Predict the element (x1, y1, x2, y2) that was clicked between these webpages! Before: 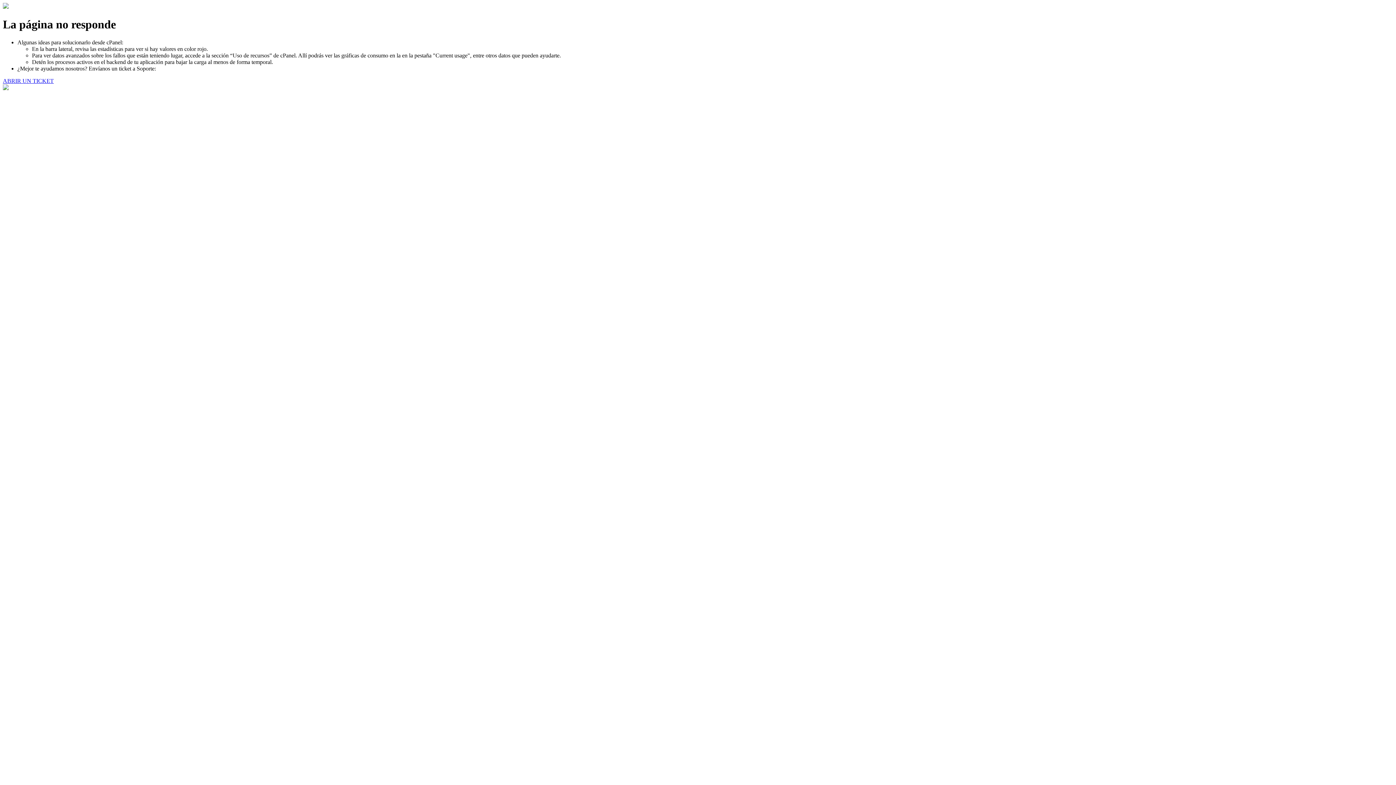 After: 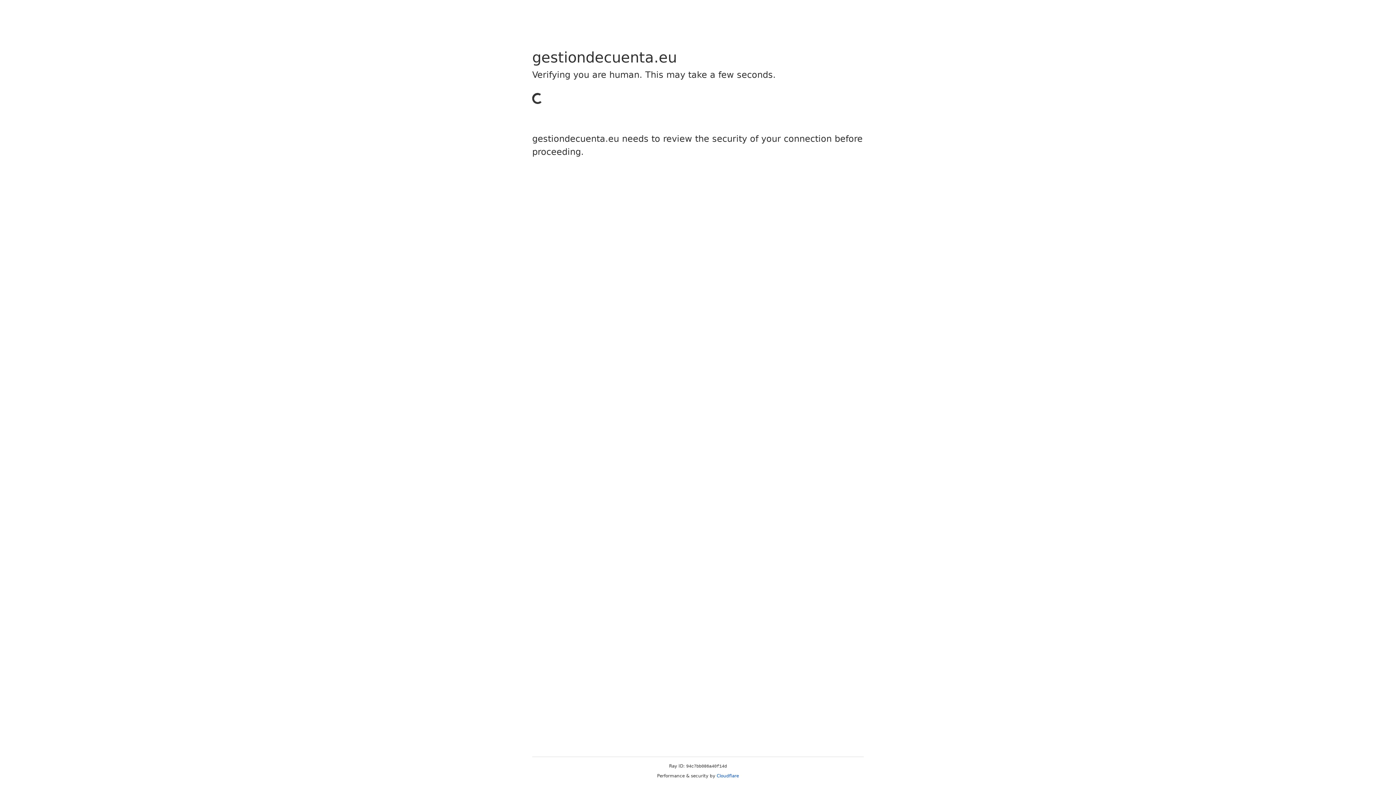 Action: bbox: (2, 77, 53, 83) label: ABRIR UN TICKET